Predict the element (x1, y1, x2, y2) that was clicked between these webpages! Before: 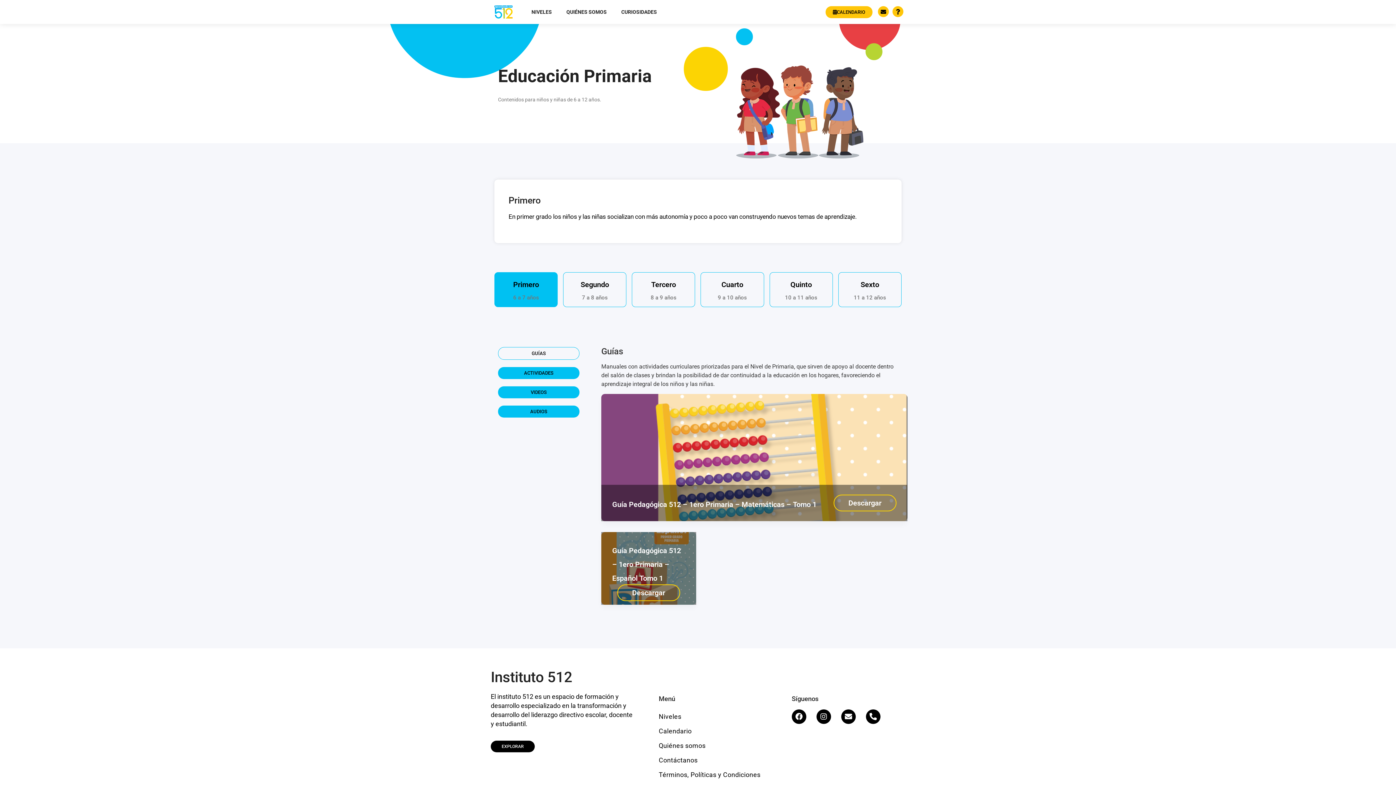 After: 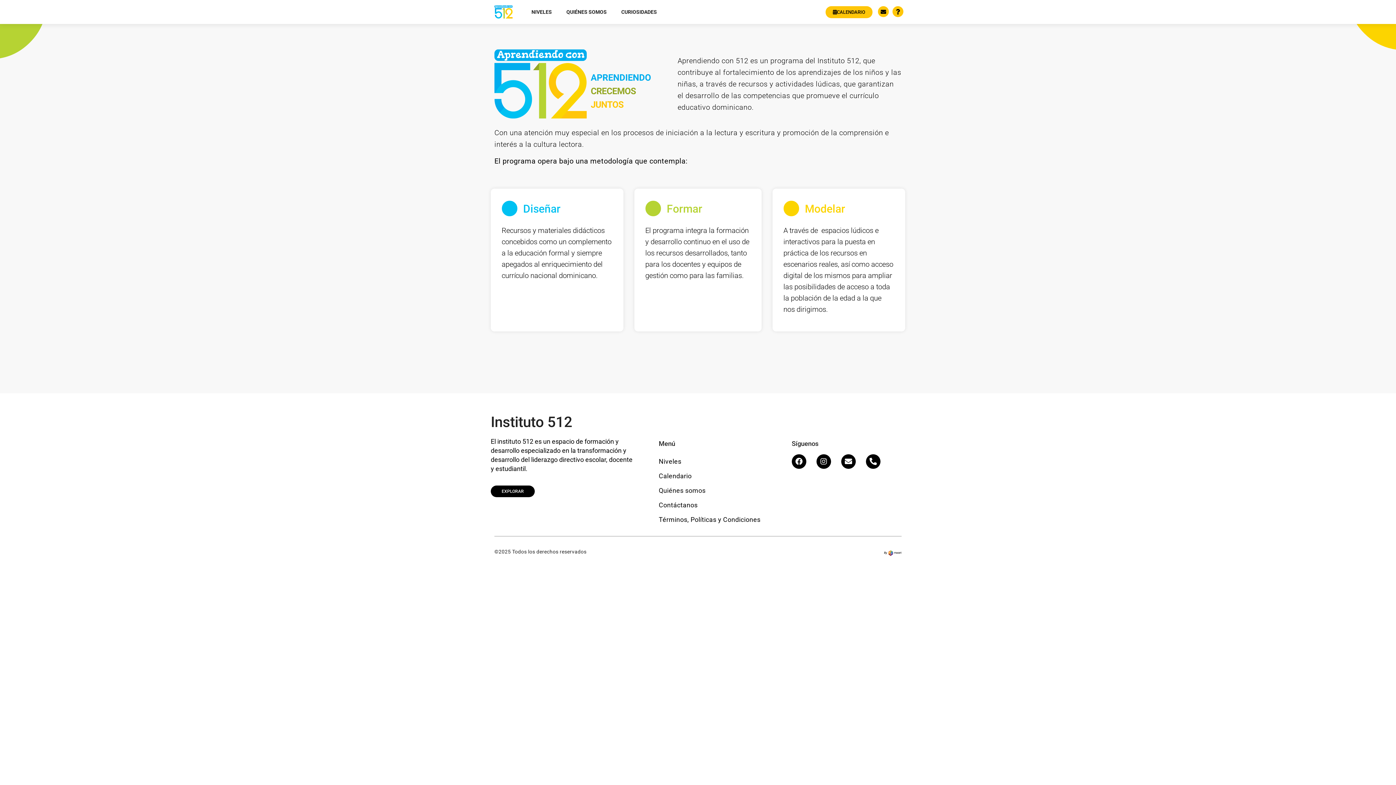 Action: label: QUIÉNES SOMOS bbox: (559, 3, 614, 20)